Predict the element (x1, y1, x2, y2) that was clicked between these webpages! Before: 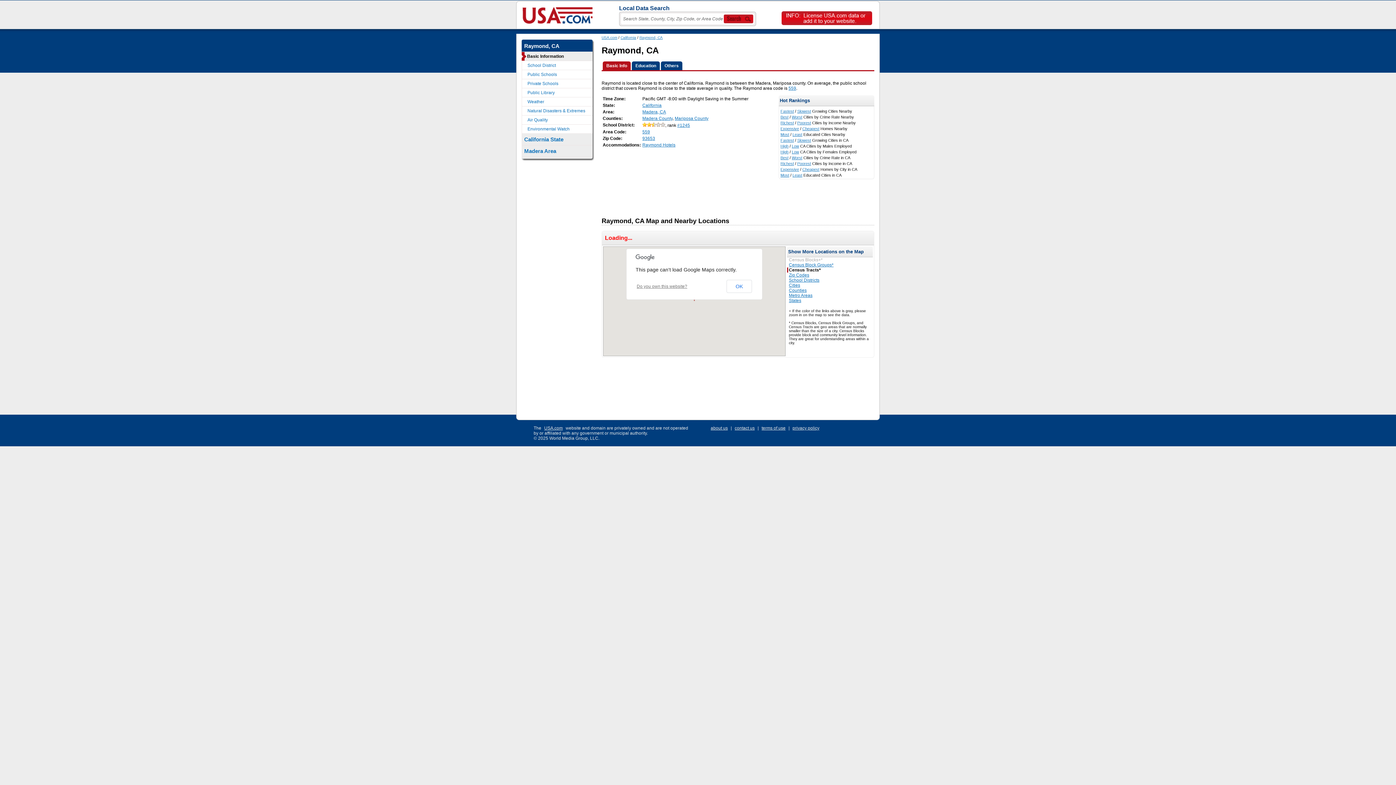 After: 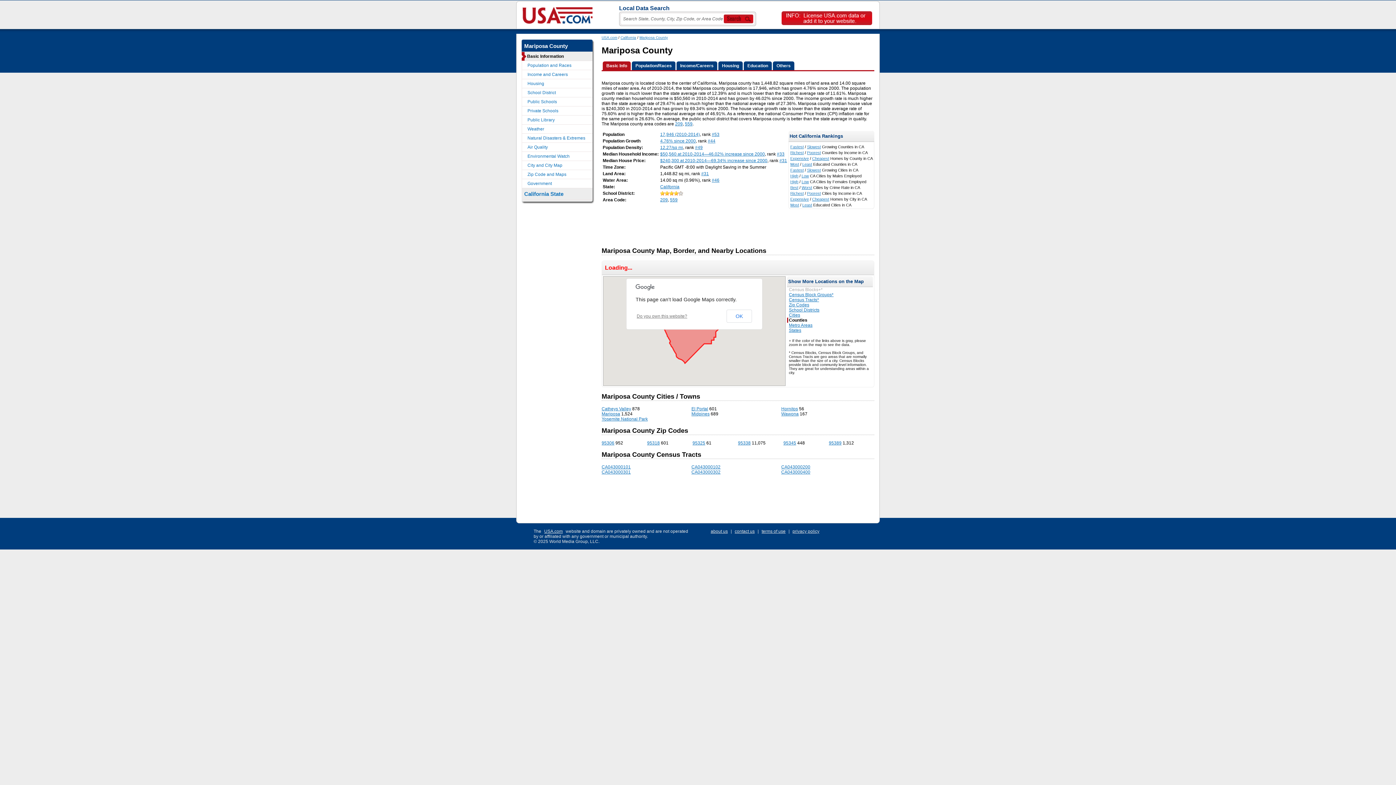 Action: label: Mariposa County bbox: (674, 116, 708, 121)